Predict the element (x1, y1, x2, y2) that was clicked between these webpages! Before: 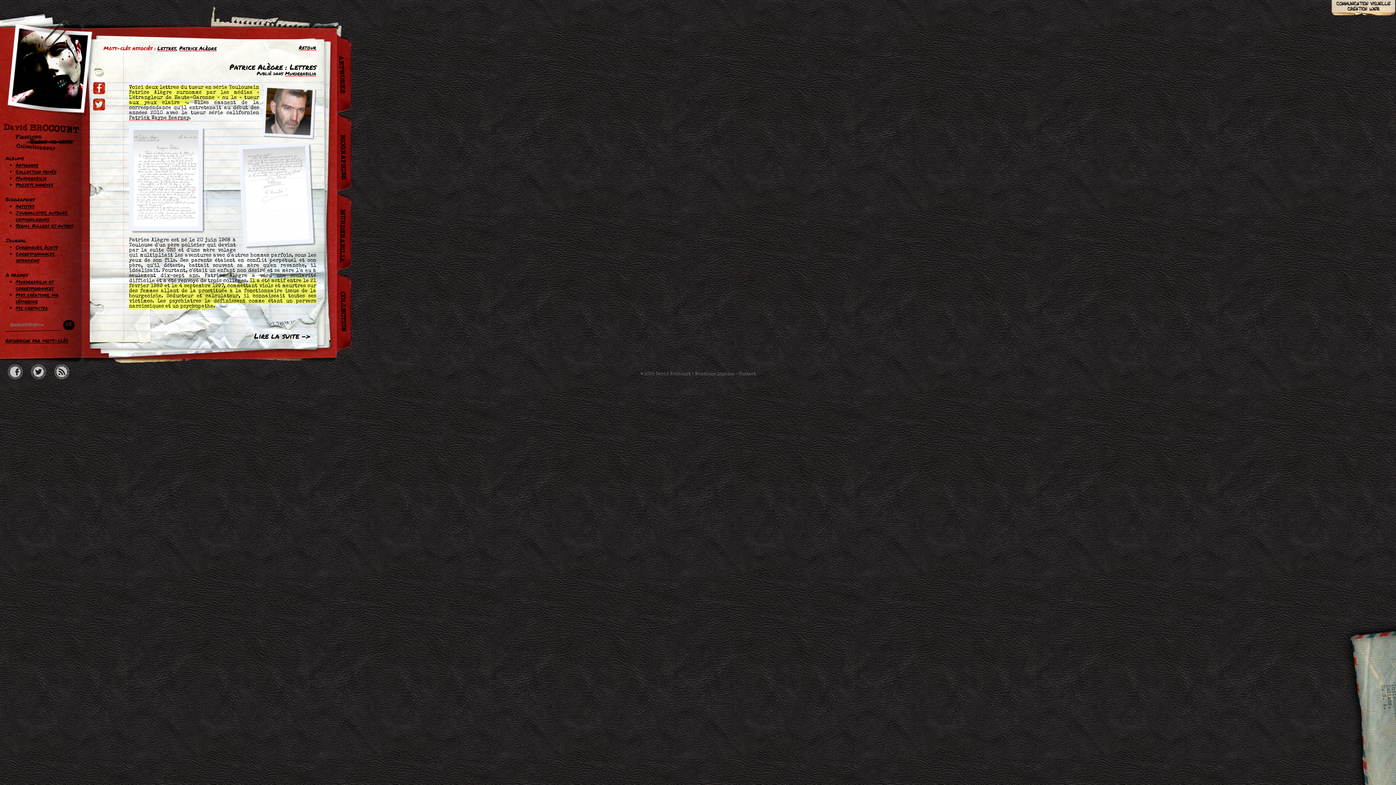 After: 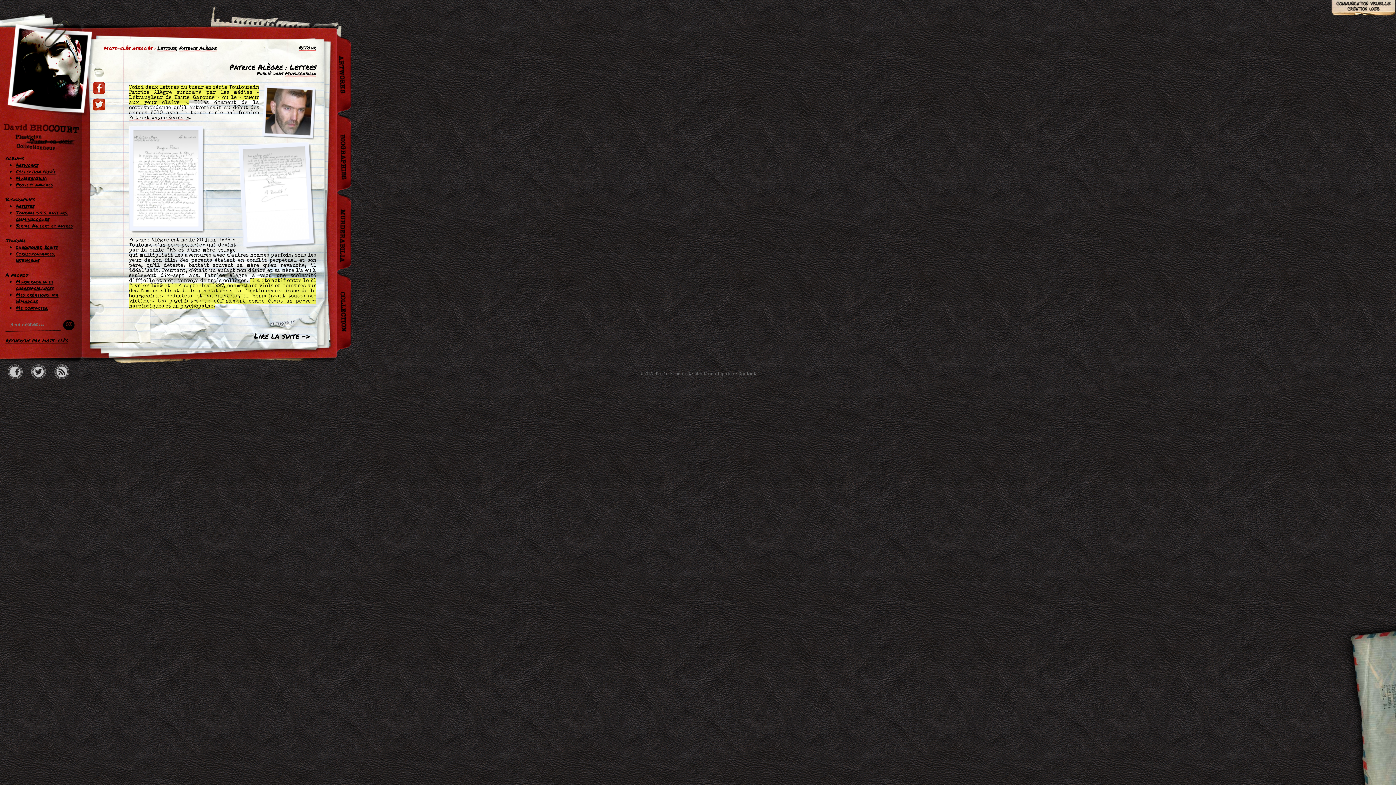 Action: bbox: (8, 364, 22, 379)